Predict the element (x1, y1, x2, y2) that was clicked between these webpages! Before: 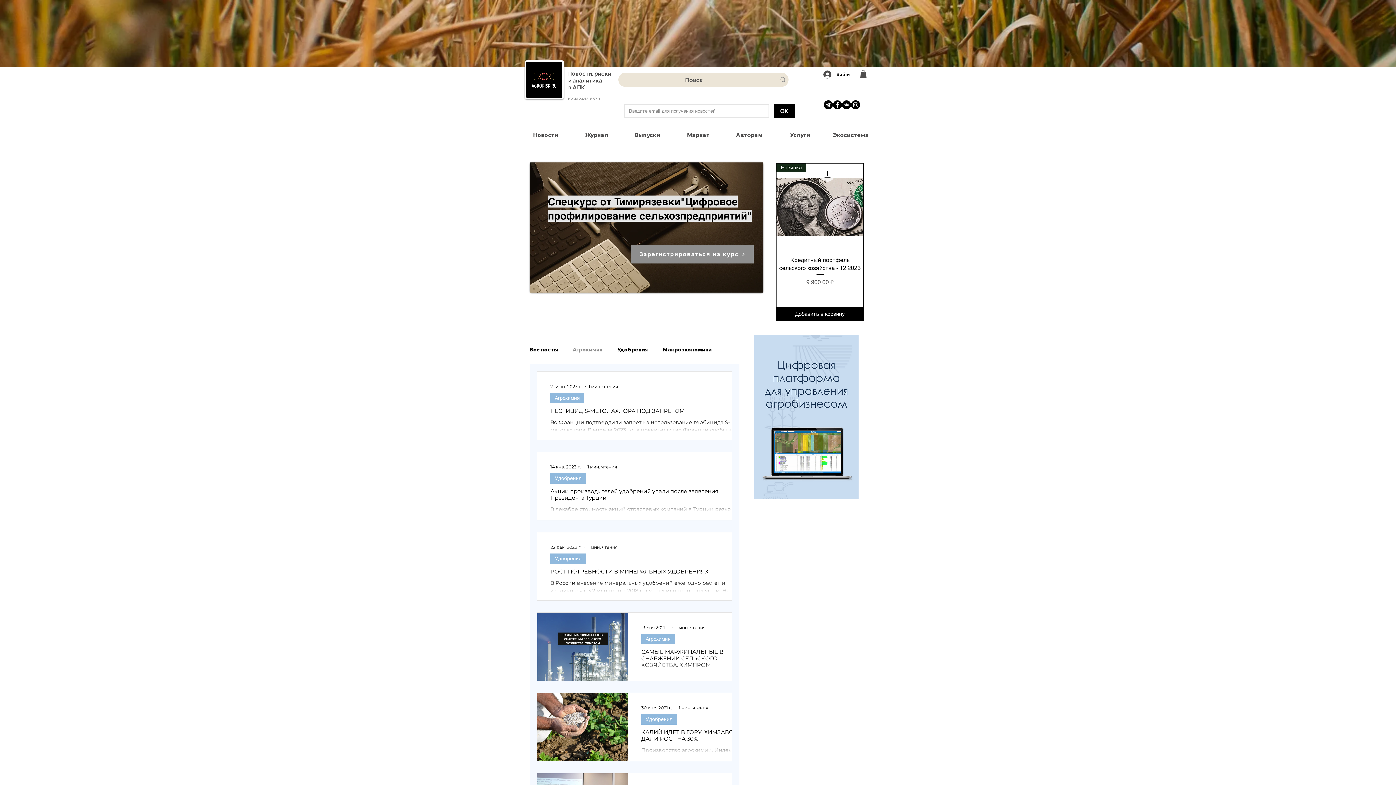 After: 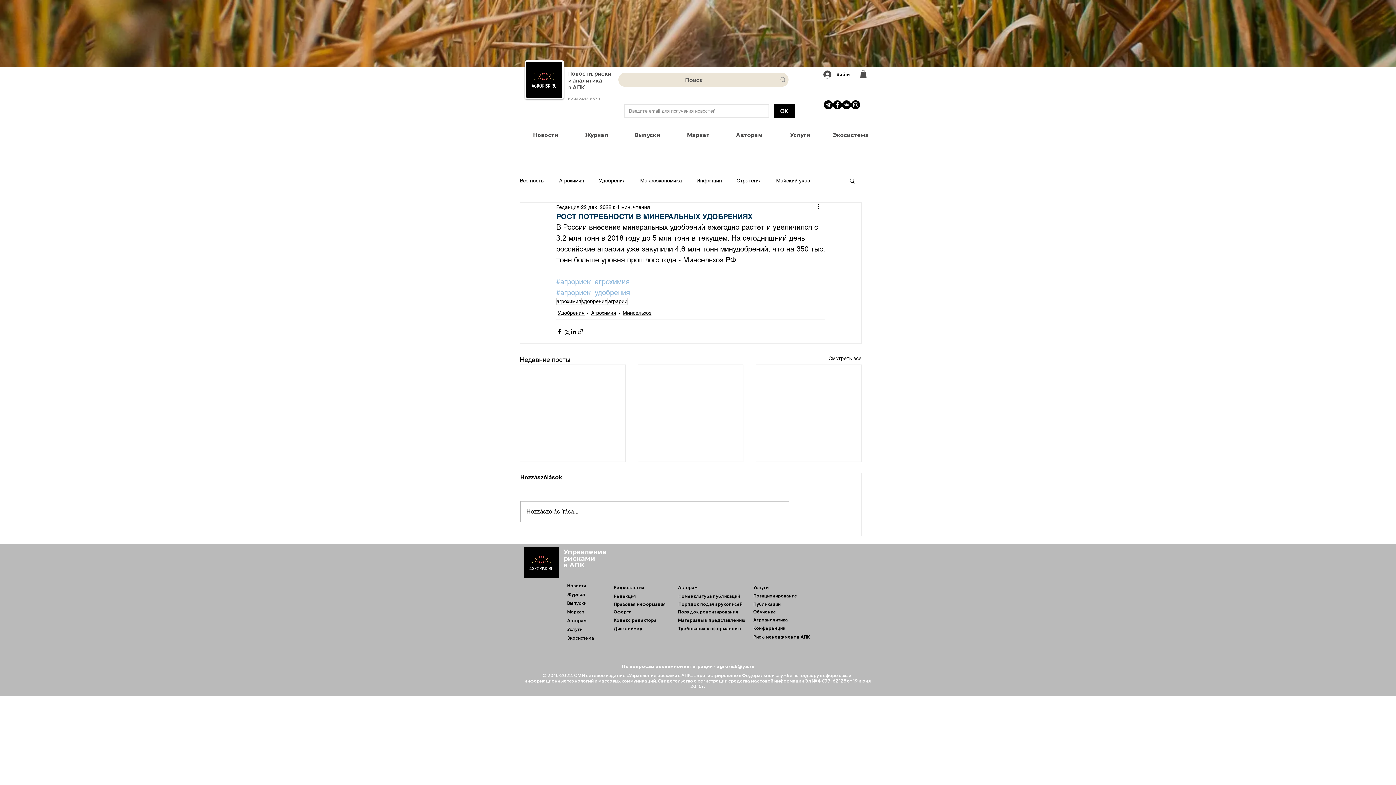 Action: bbox: (550, 568, 745, 579) label: РОСТ ПОТРЕБНОСТИ В МИНЕРАЛЬНЫХ УДОБРЕНИЯХ